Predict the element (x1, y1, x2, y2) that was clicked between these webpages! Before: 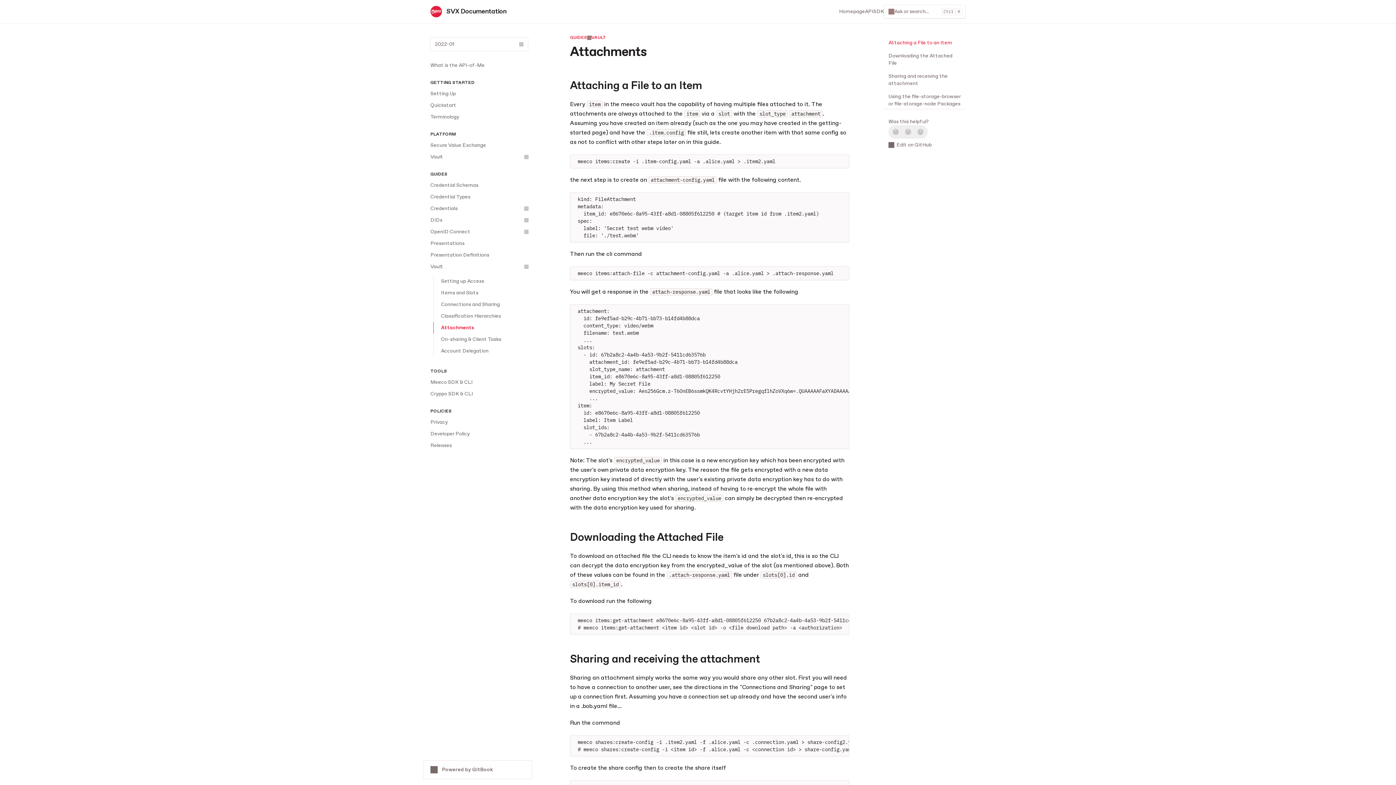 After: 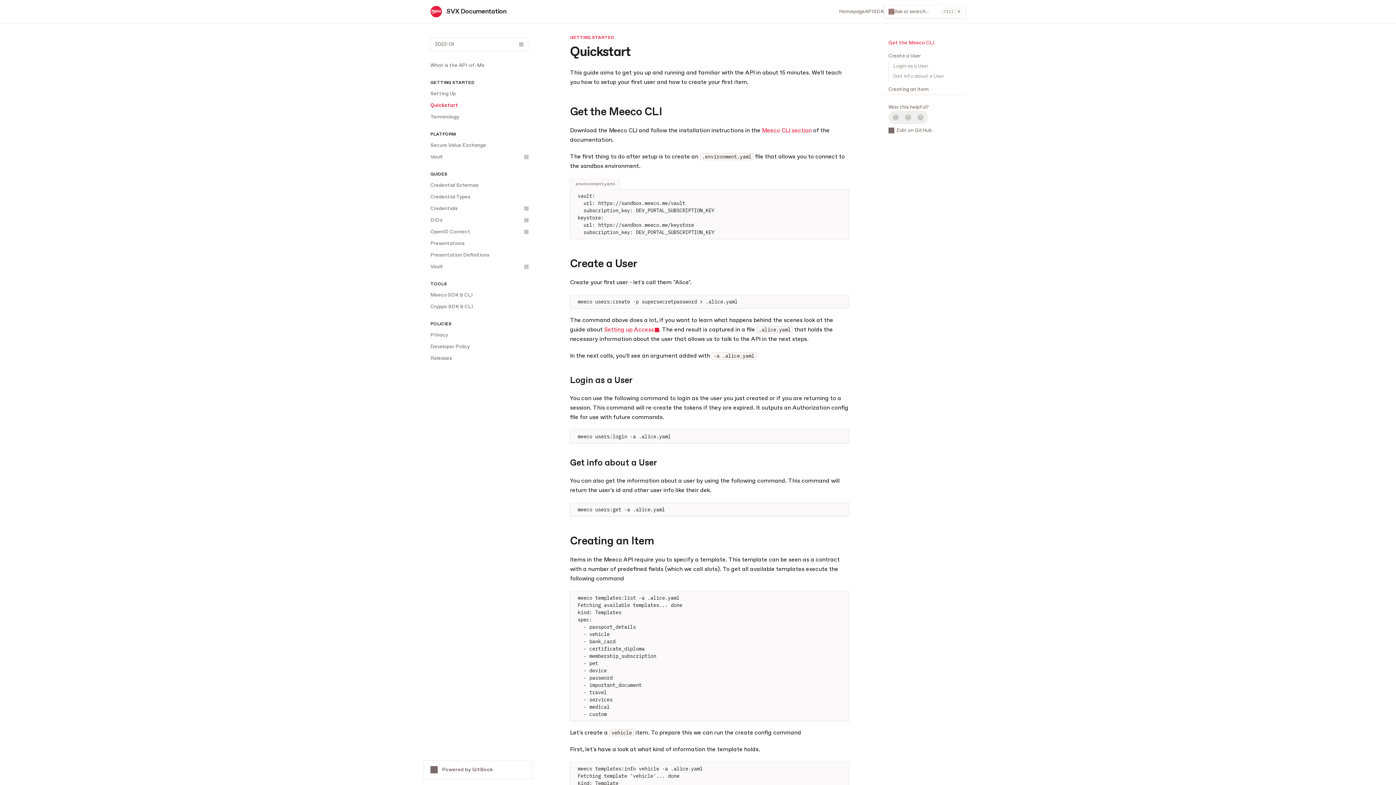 Action: label: Quickstart bbox: (426, 99, 532, 111)